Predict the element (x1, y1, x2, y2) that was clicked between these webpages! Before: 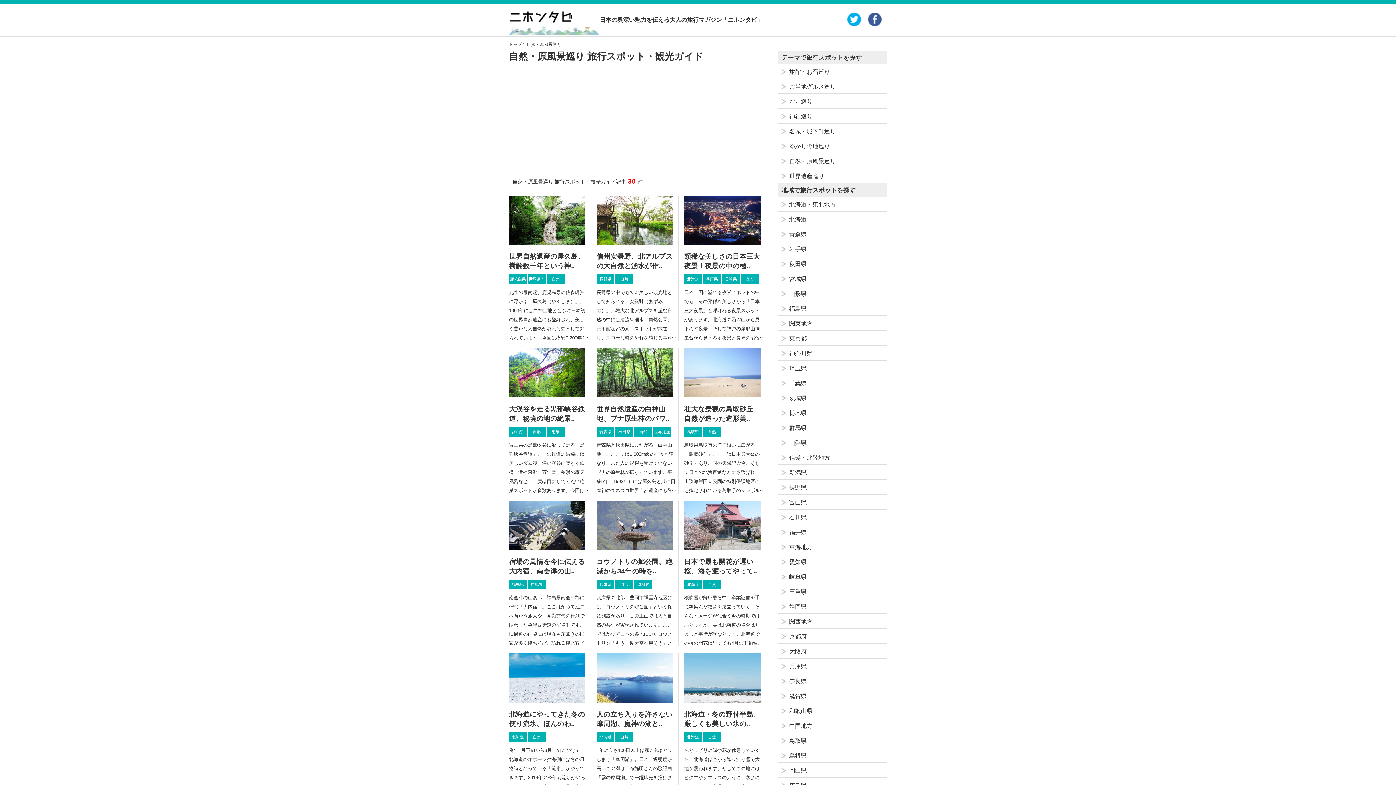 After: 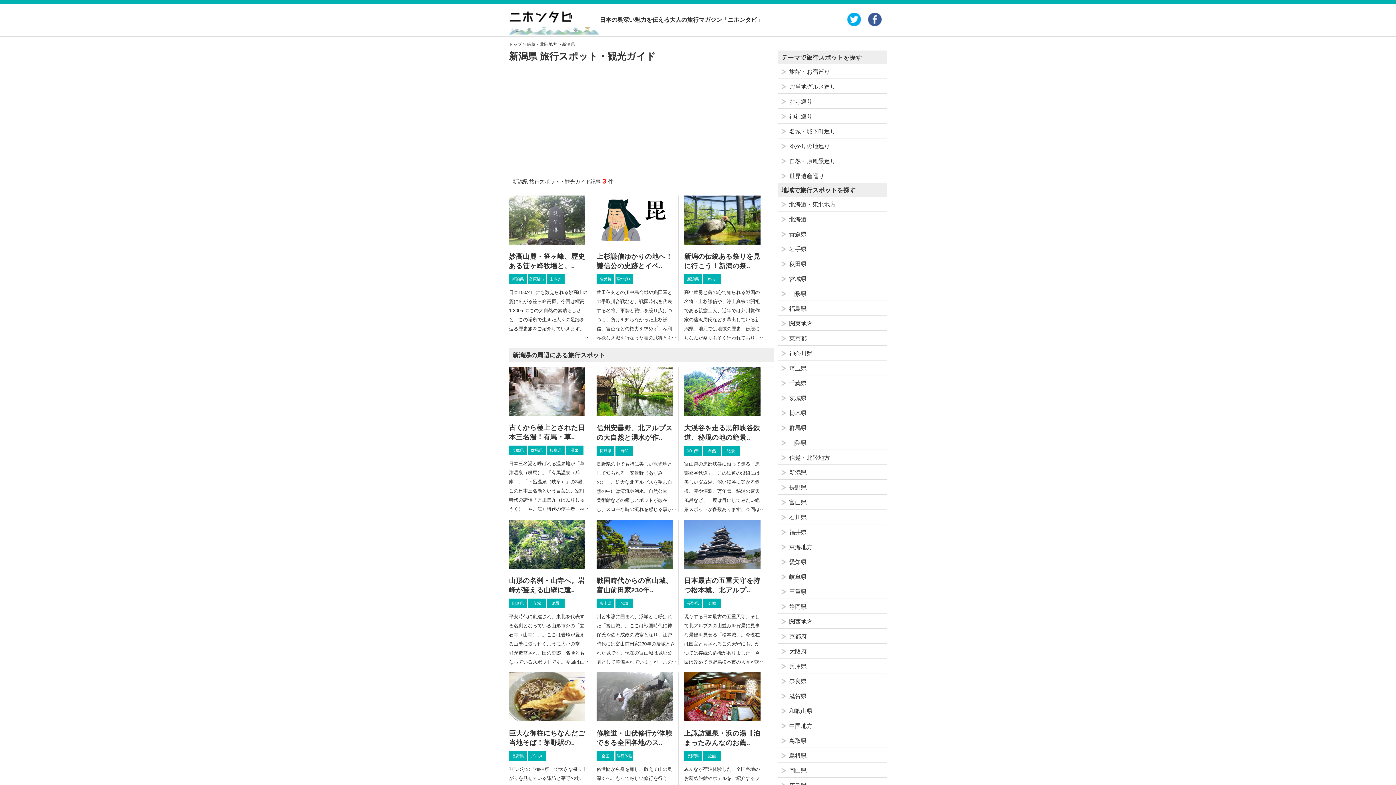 Action: label: 新潟県 bbox: (789, 469, 806, 476)